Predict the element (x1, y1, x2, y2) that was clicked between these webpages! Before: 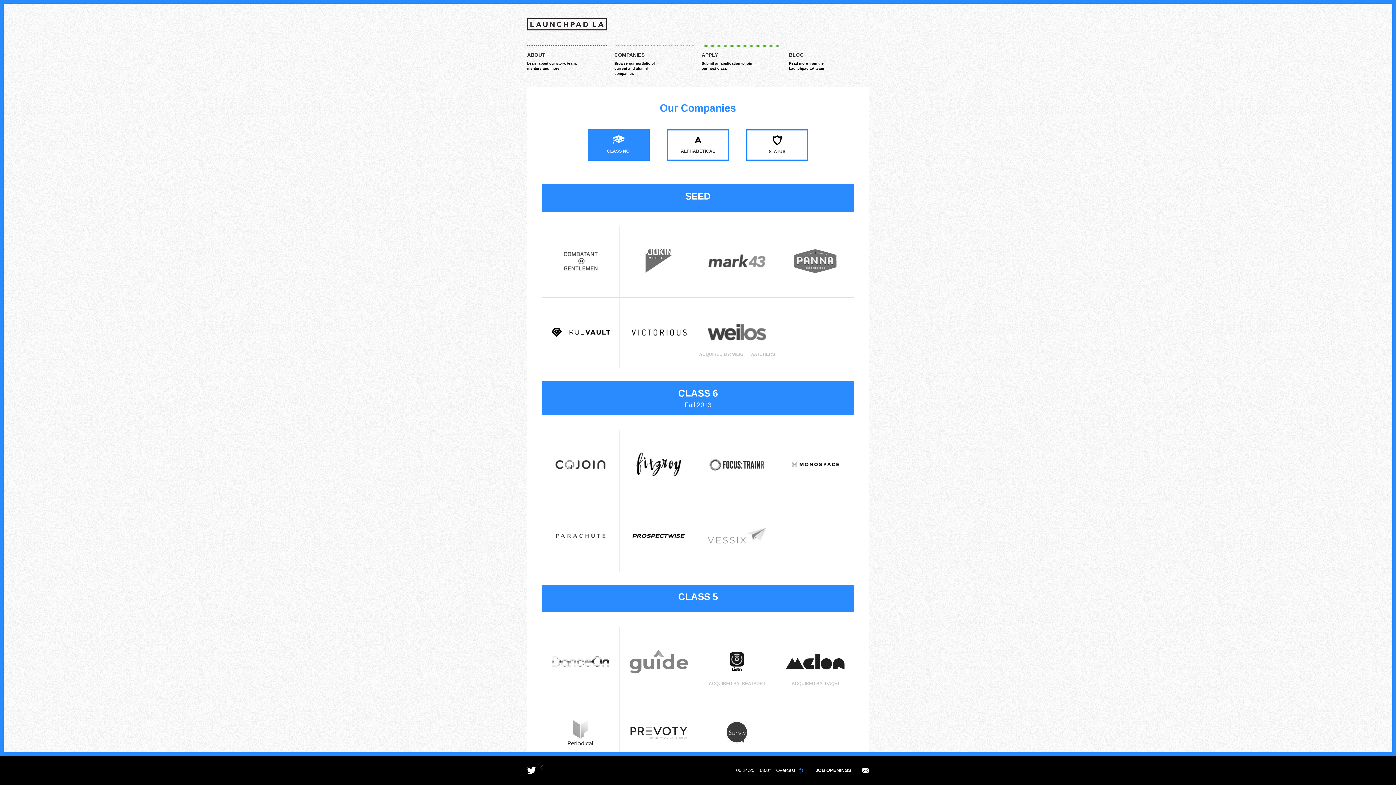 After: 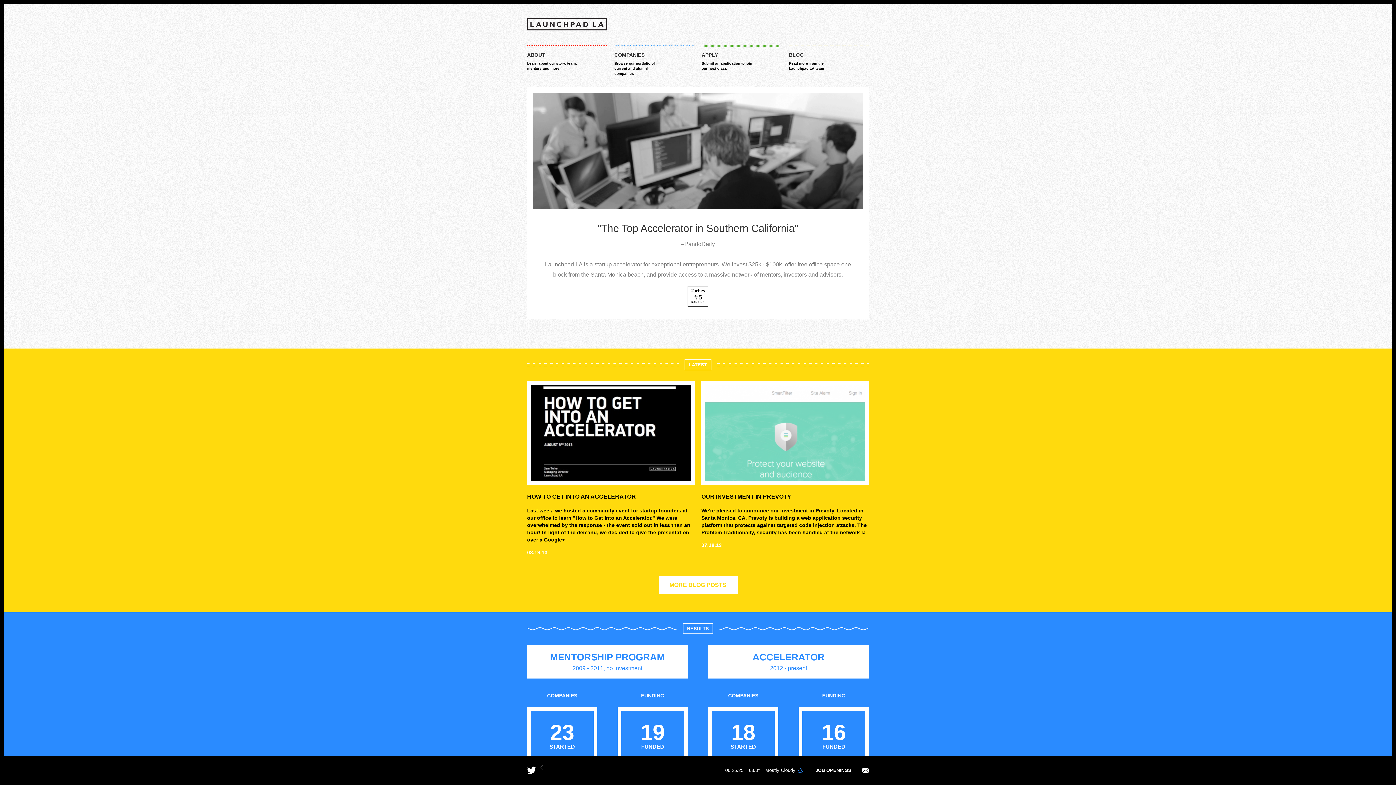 Action: bbox: (527, 18, 607, 30)